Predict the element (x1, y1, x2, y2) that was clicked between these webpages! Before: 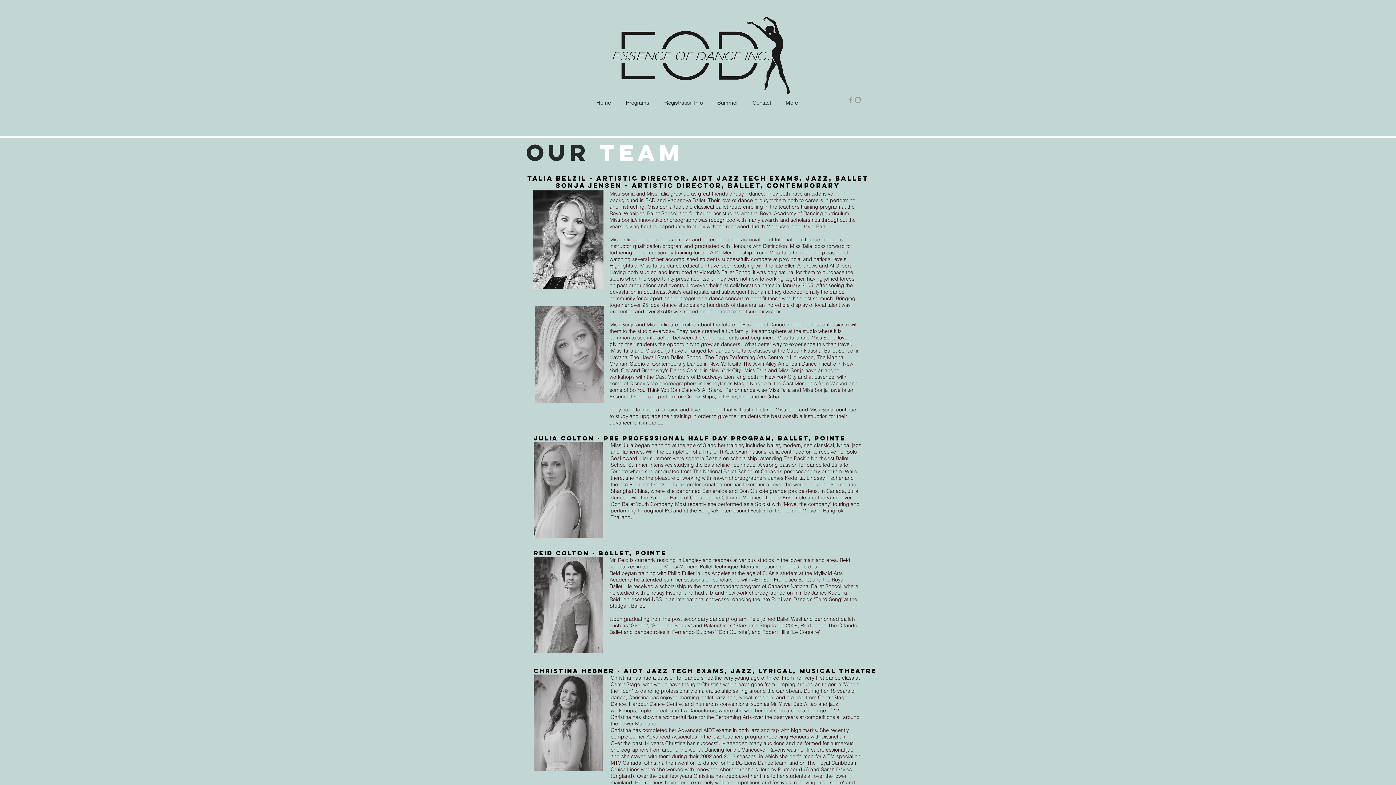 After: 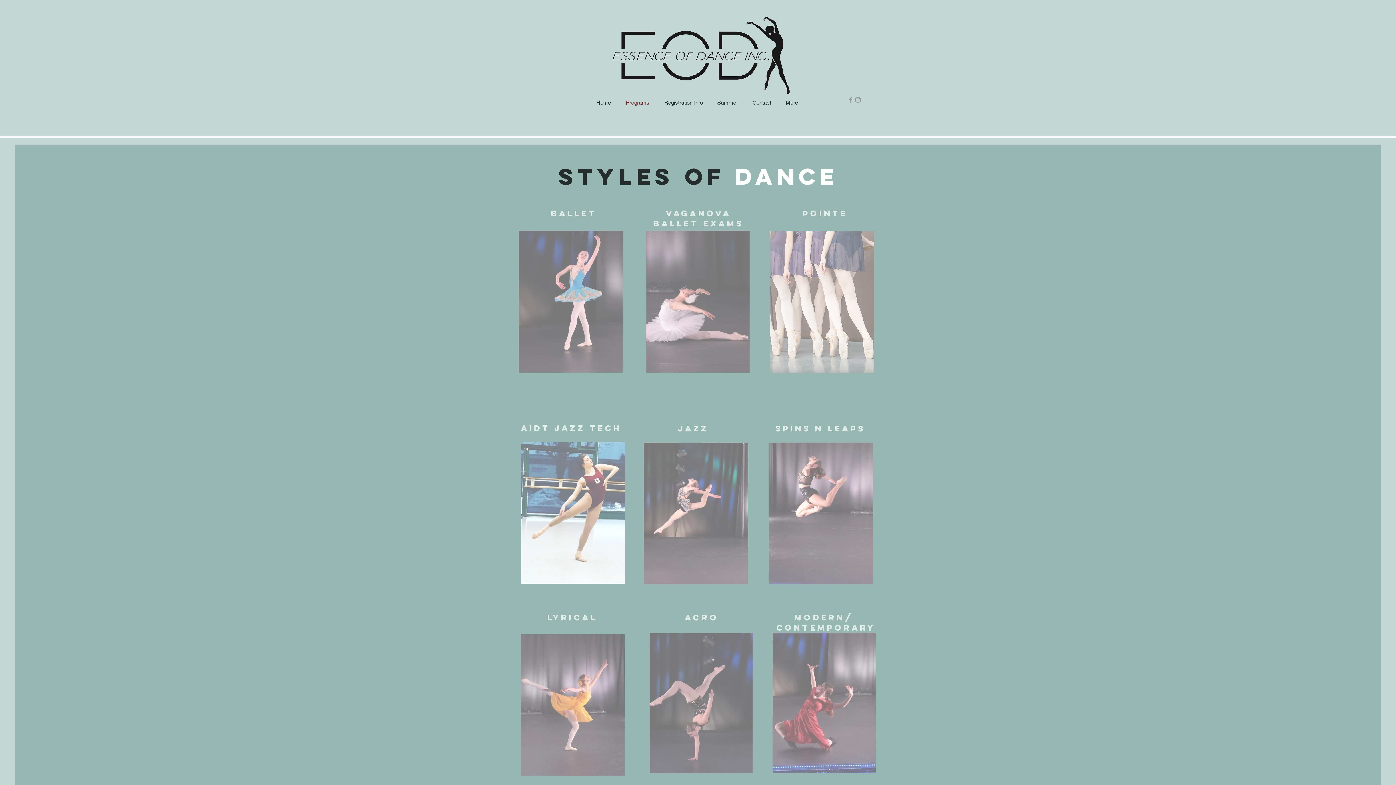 Action: bbox: (618, 98, 657, 106) label: Programs